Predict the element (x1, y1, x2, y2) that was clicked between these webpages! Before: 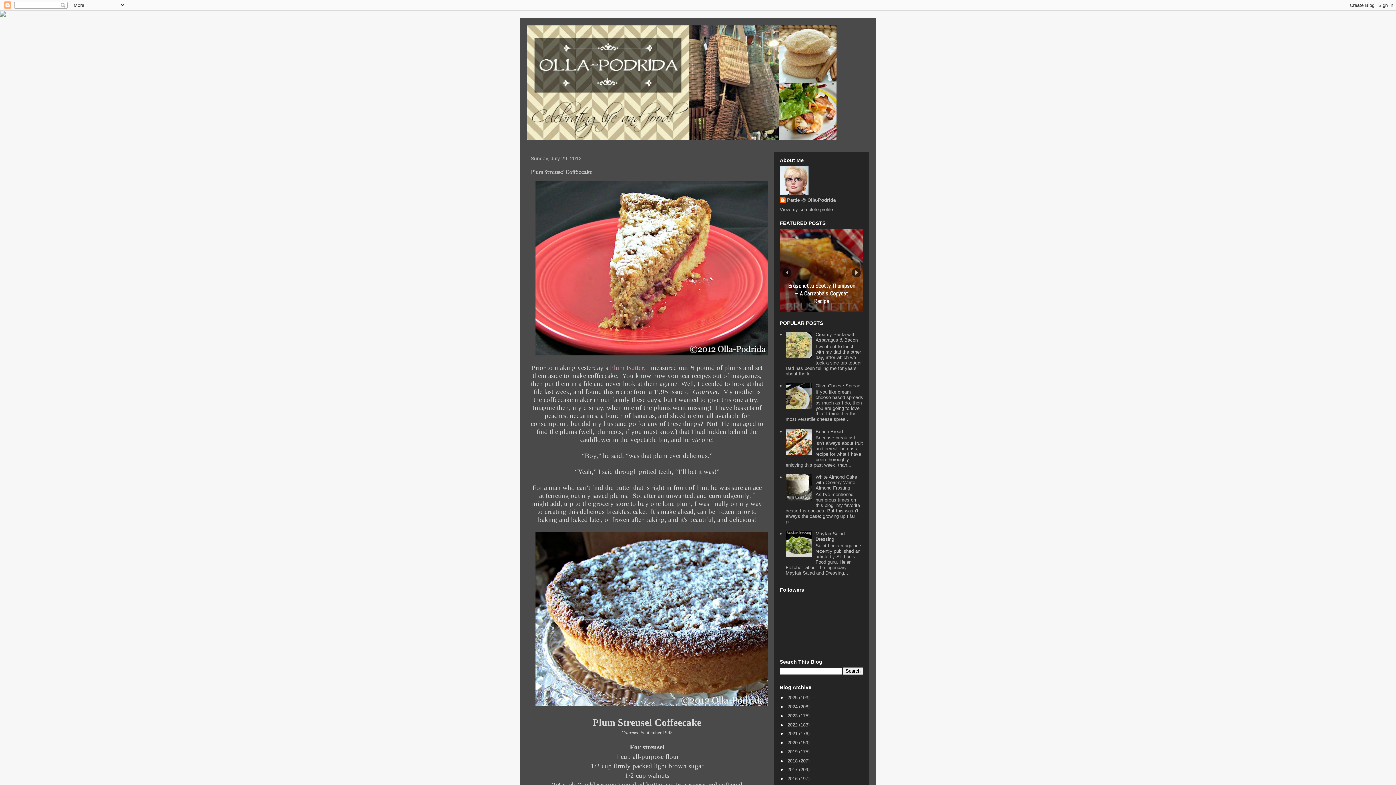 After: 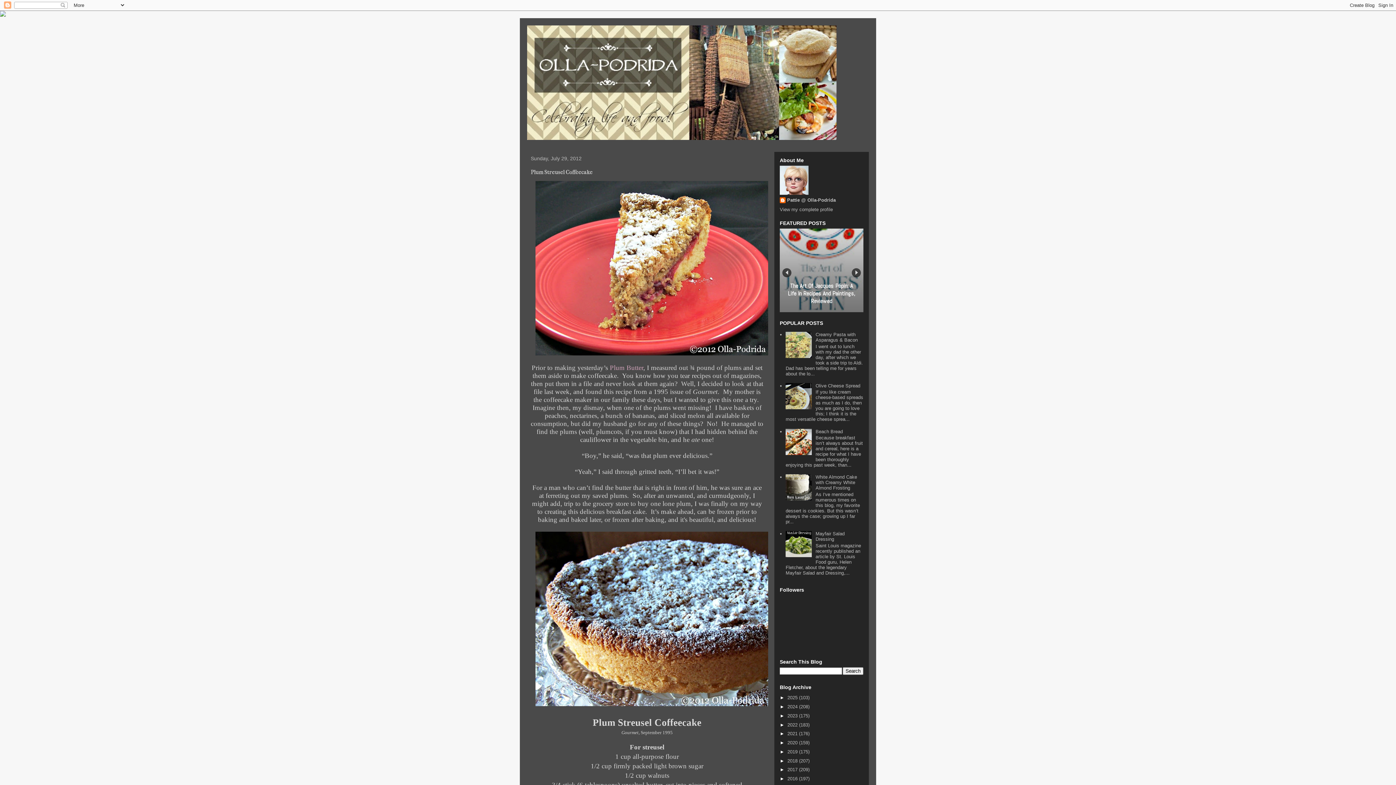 Action: label: Prev bbox: (782, 268, 791, 277)